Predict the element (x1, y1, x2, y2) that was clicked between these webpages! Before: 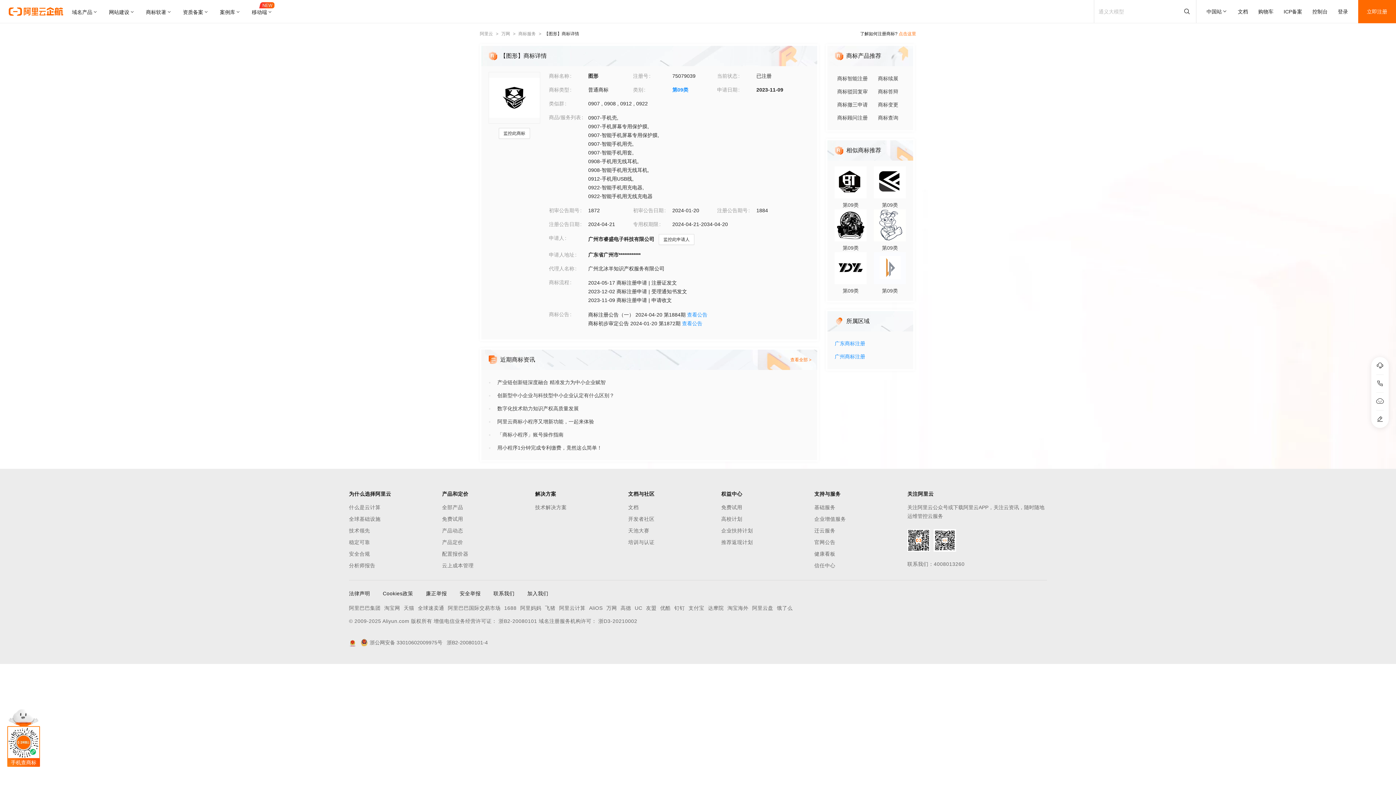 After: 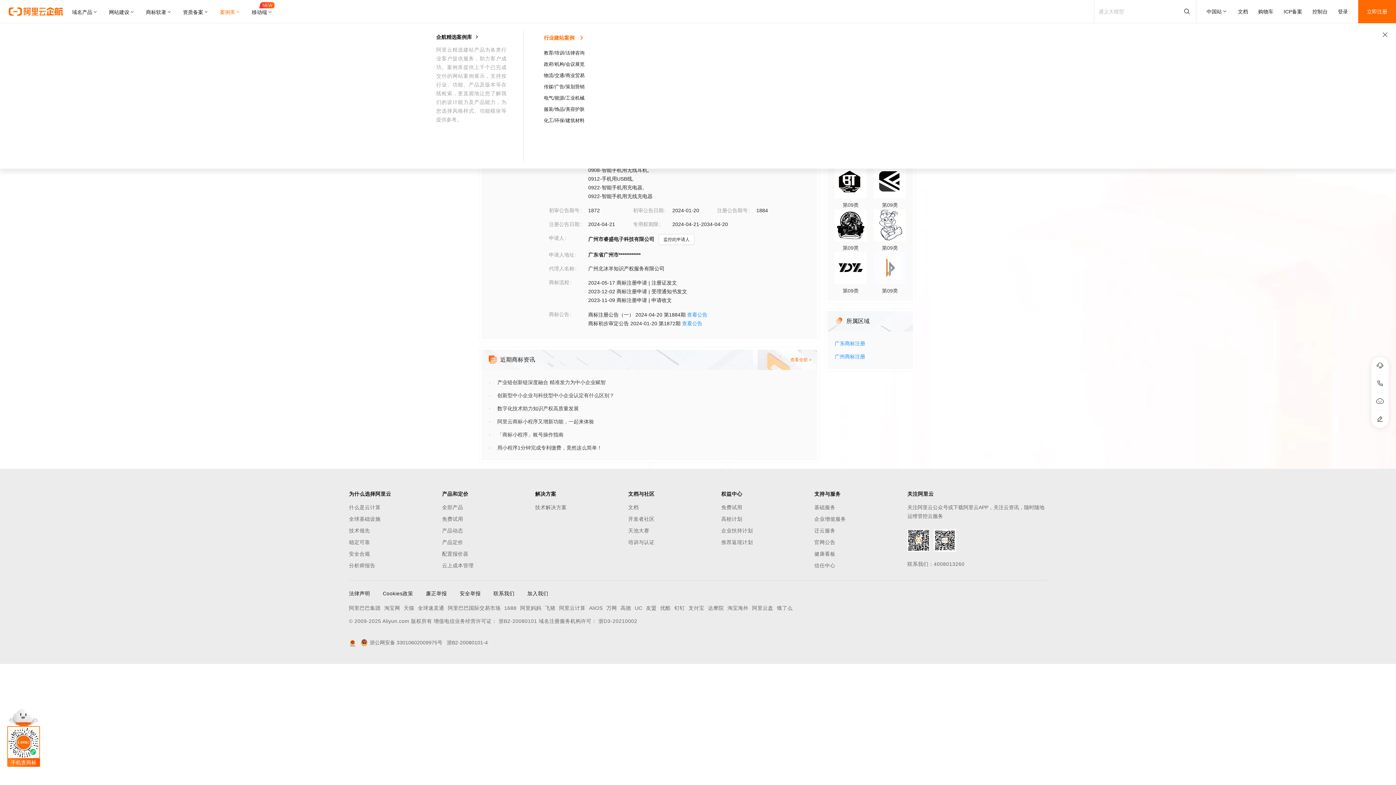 Action: bbox: (214, 0, 246, 23) label: 案例库